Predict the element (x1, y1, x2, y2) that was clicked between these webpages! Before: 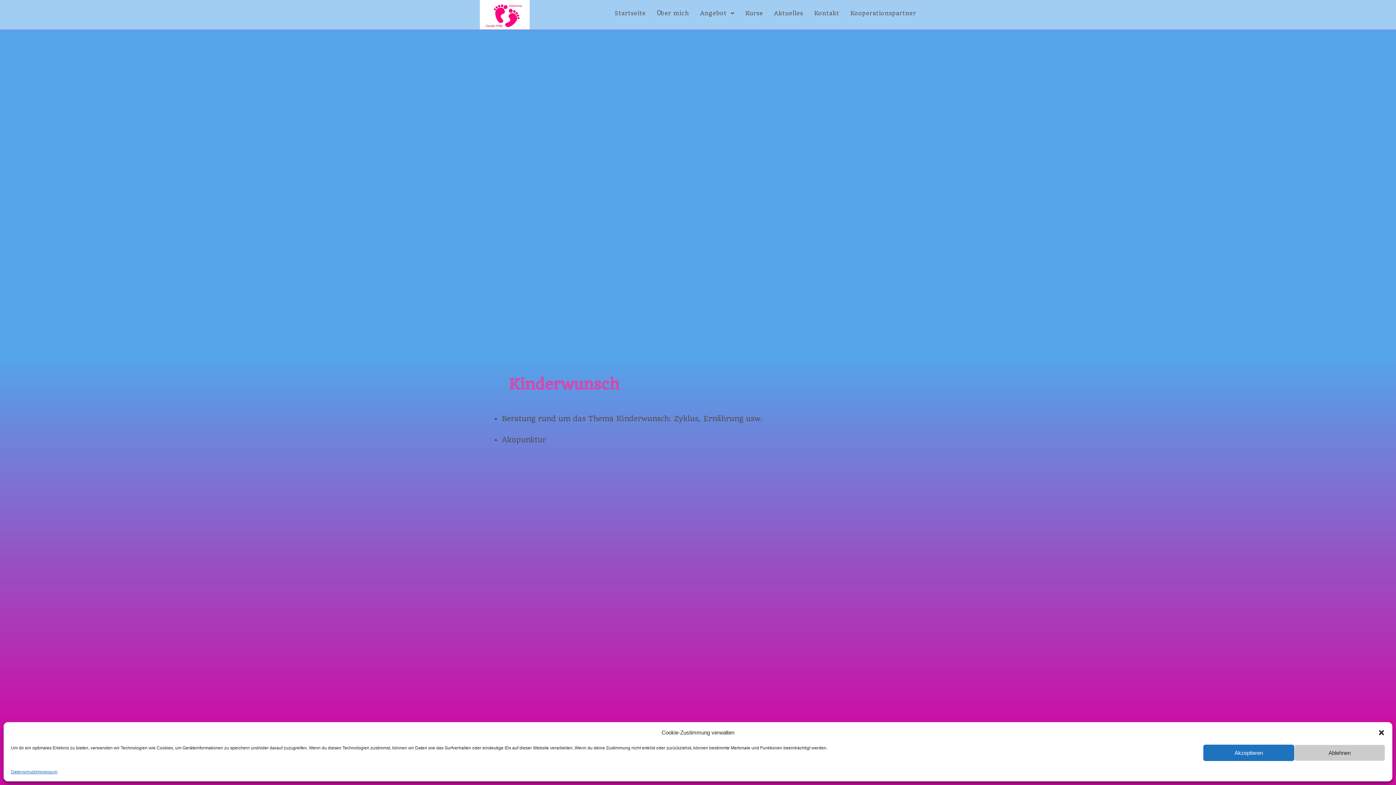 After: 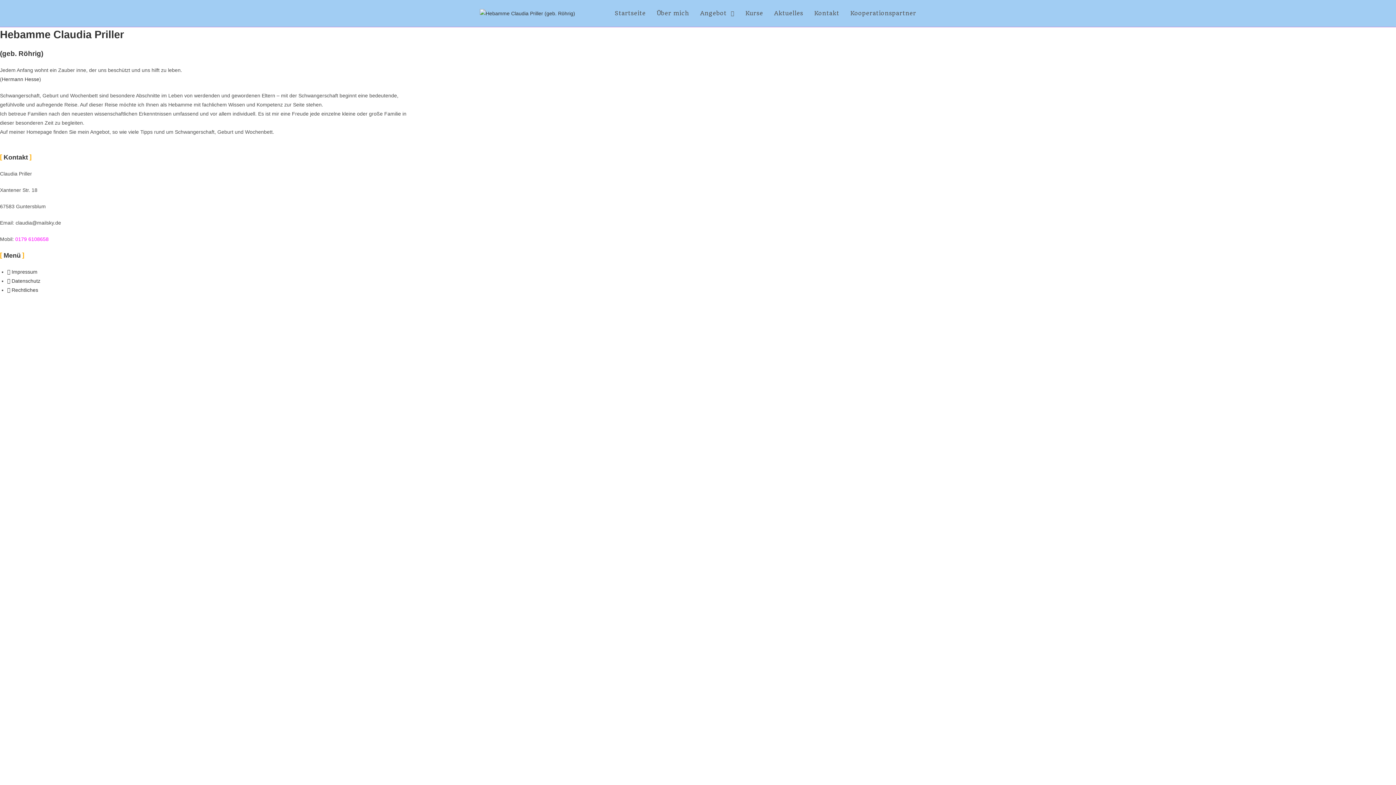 Action: bbox: (609, 0, 651, 26) label: Startseite